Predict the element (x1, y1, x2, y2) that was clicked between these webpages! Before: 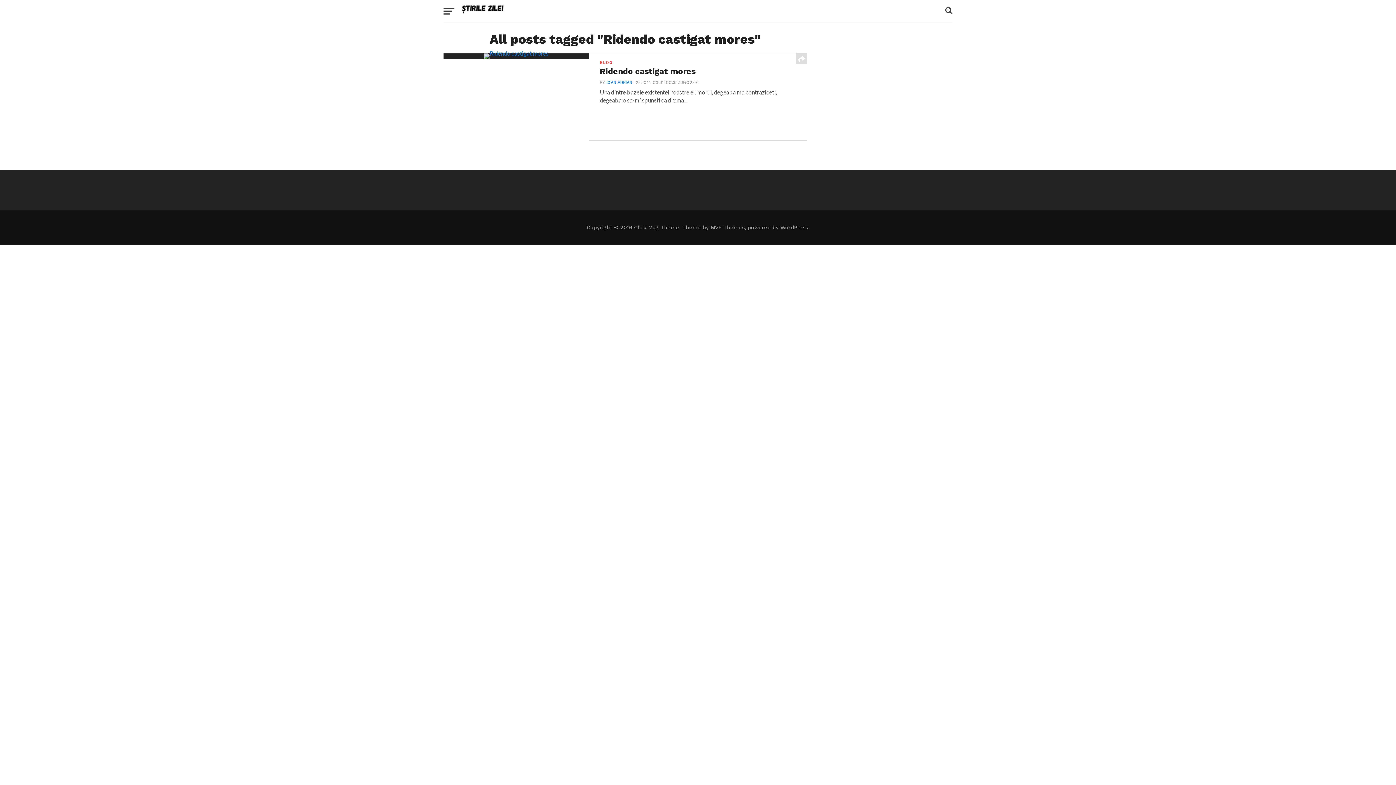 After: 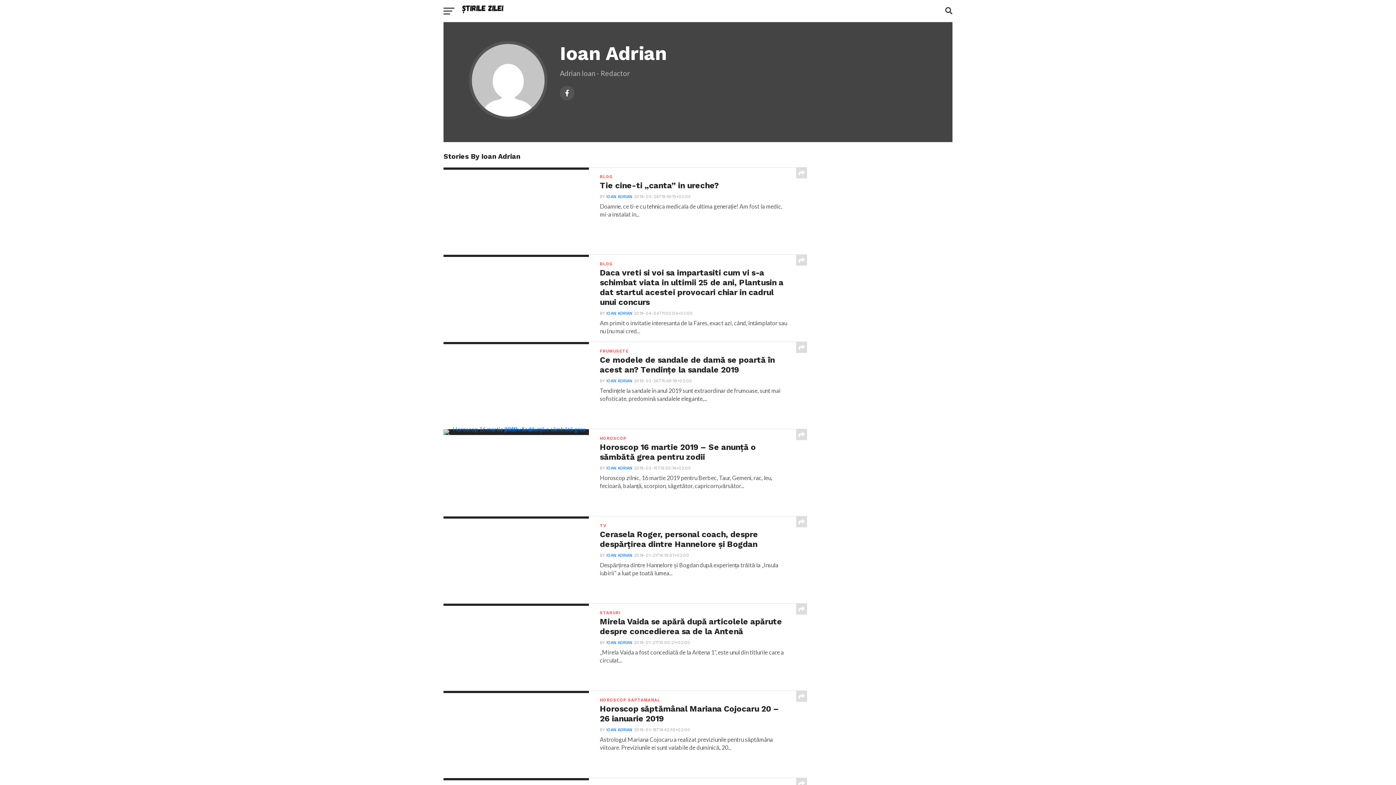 Action: label: IOAN ADRIAN bbox: (606, 80, 632, 85)